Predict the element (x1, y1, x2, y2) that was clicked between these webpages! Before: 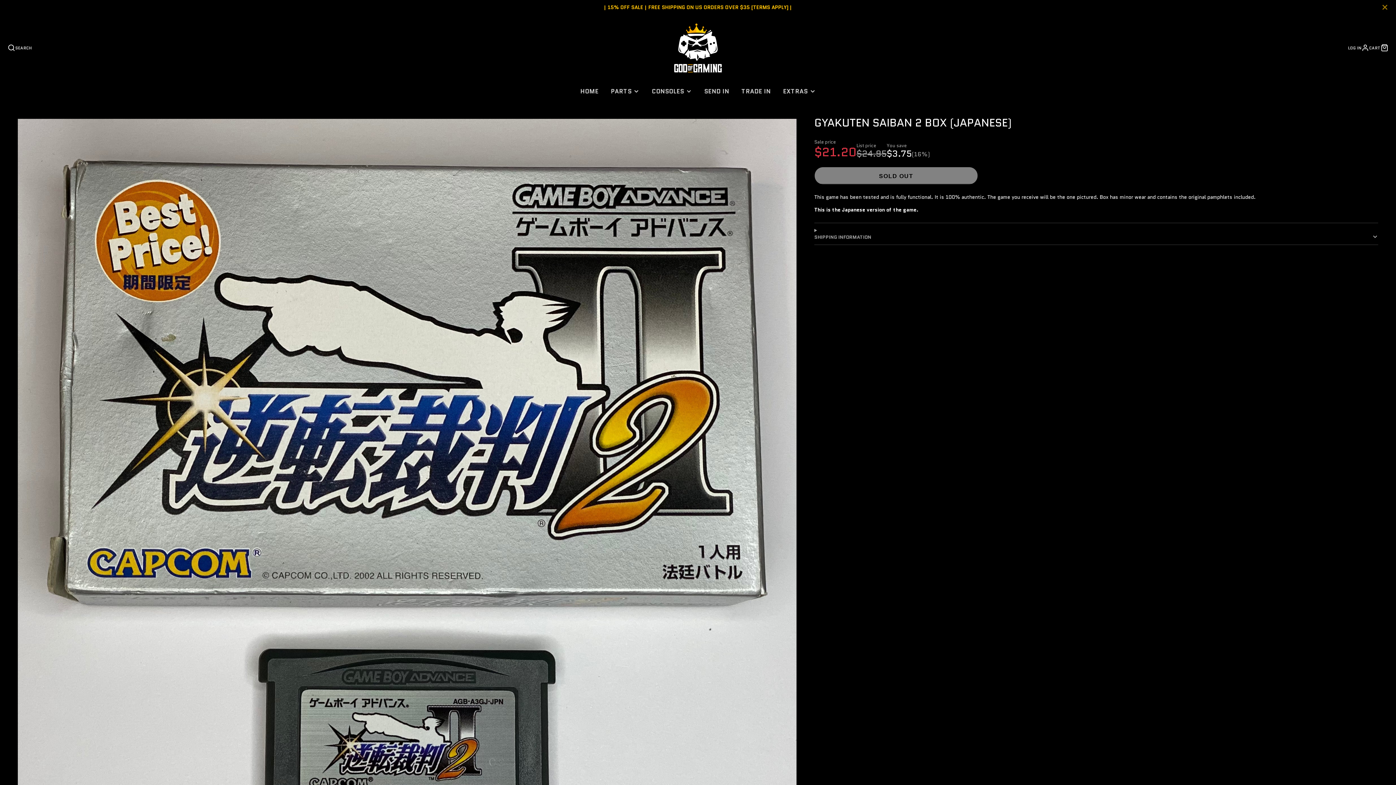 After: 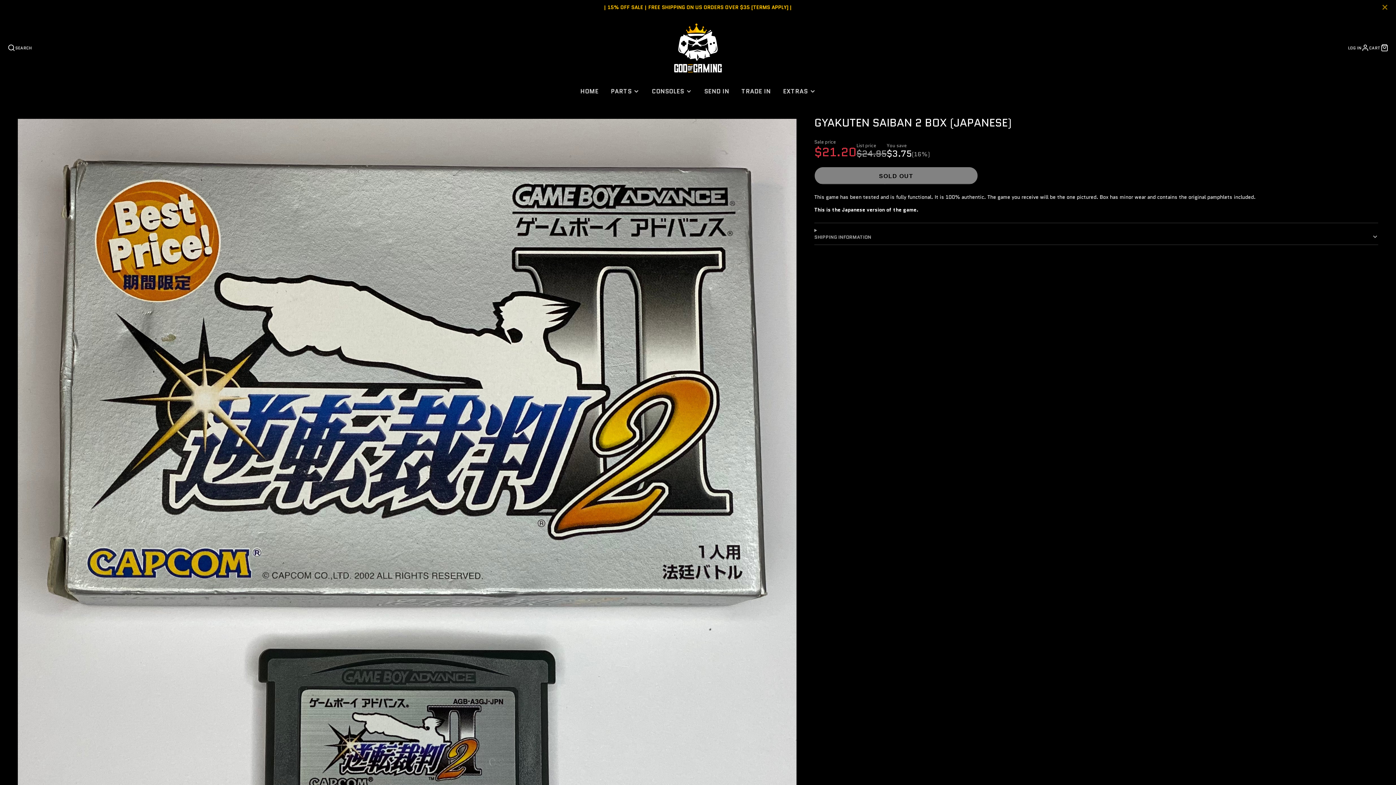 Action: bbox: (1369, 44, 1388, 51) label: CART